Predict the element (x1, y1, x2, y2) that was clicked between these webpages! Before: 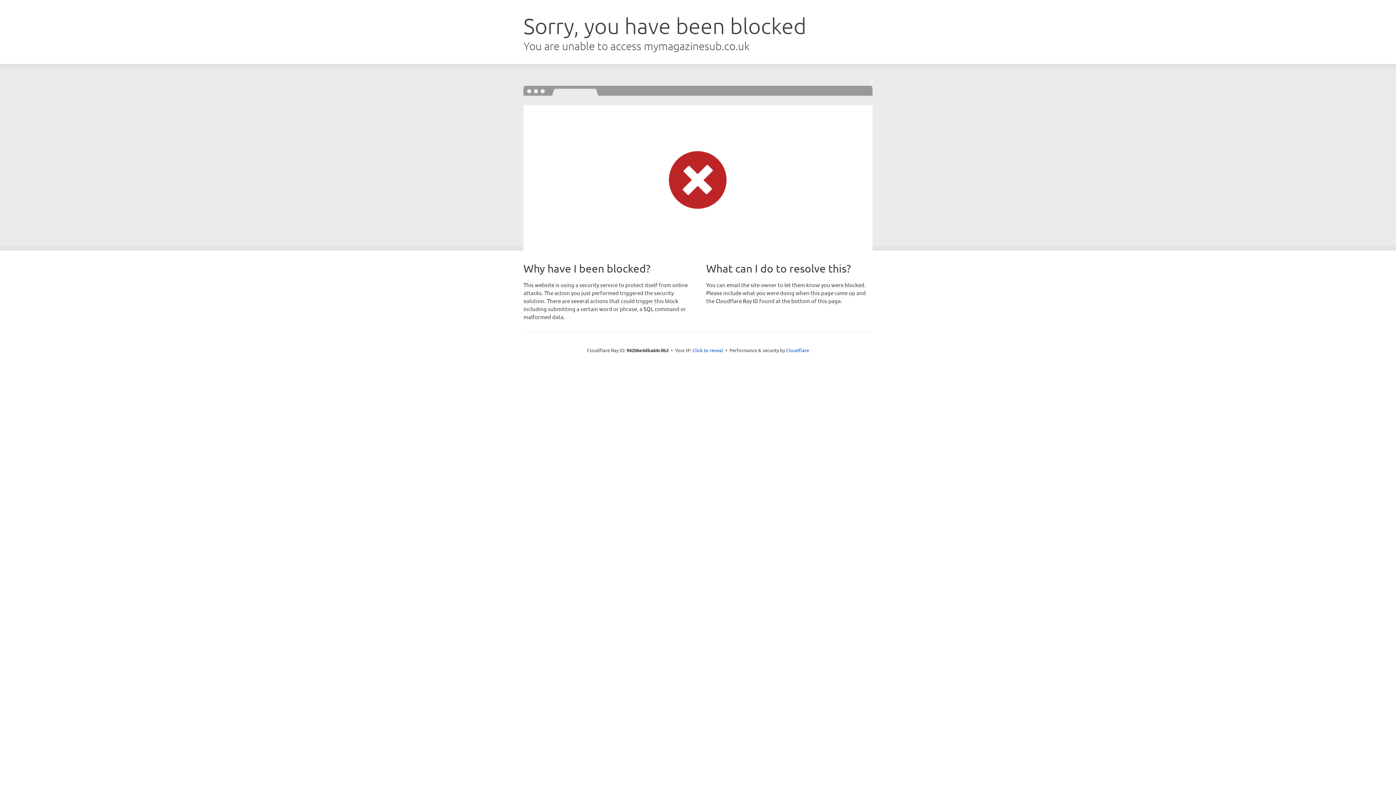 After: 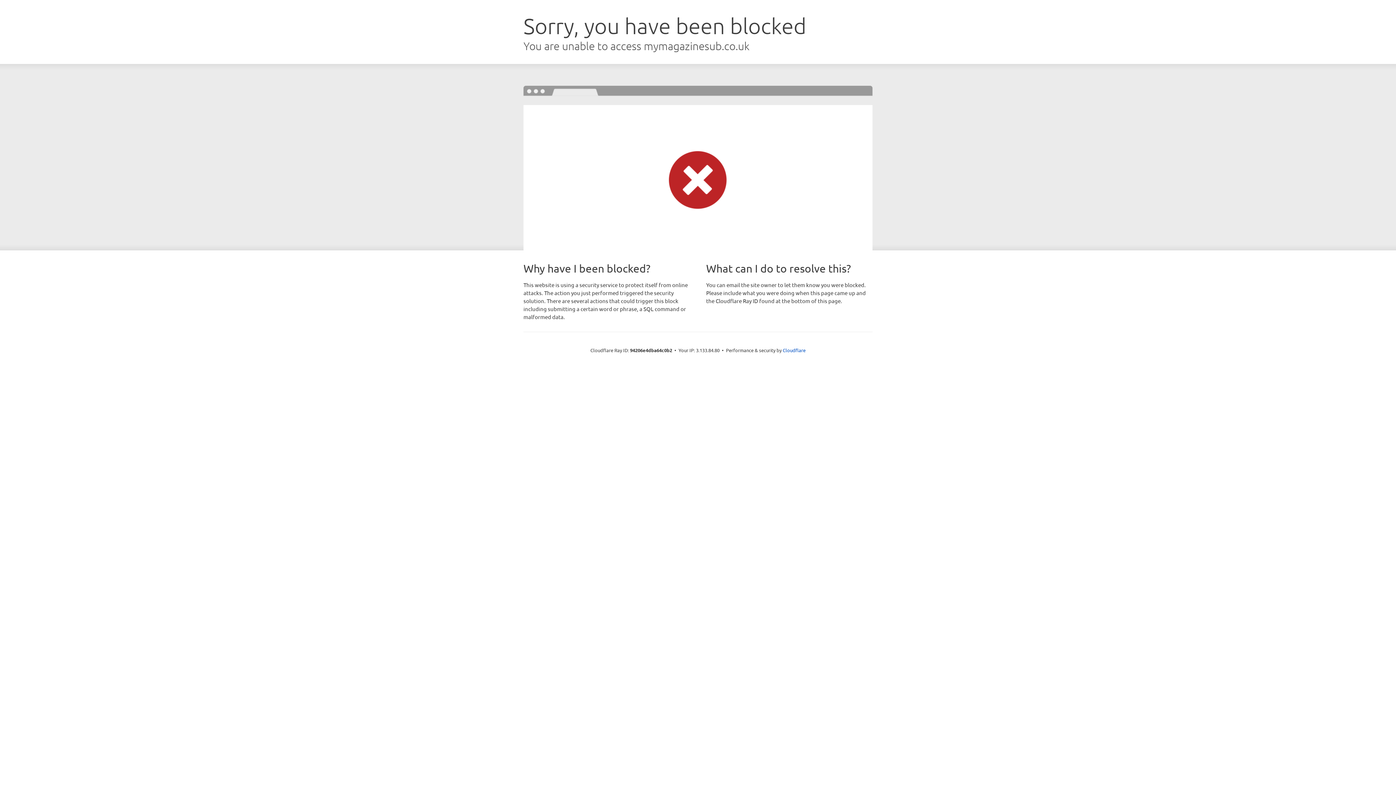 Action: label: Click to reveal bbox: (692, 346, 723, 353)